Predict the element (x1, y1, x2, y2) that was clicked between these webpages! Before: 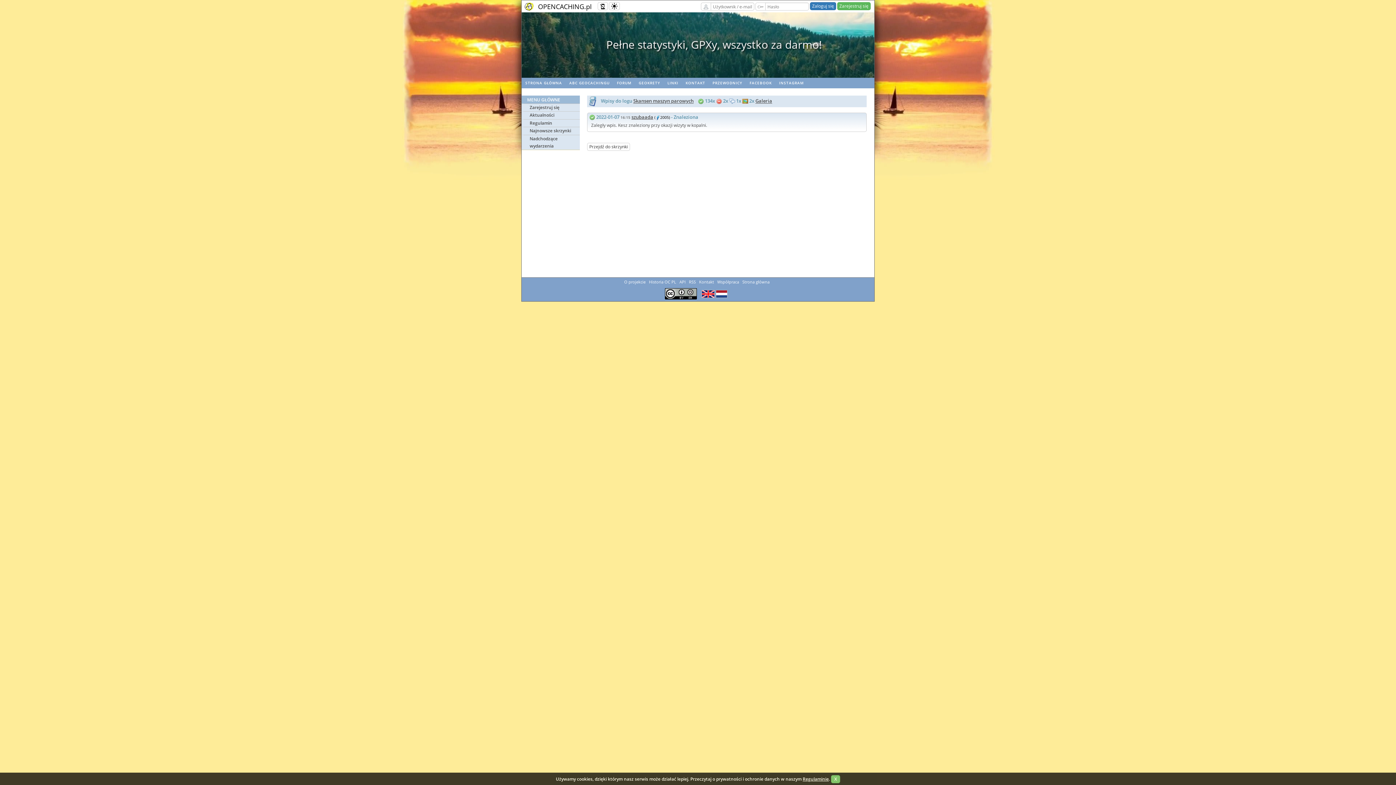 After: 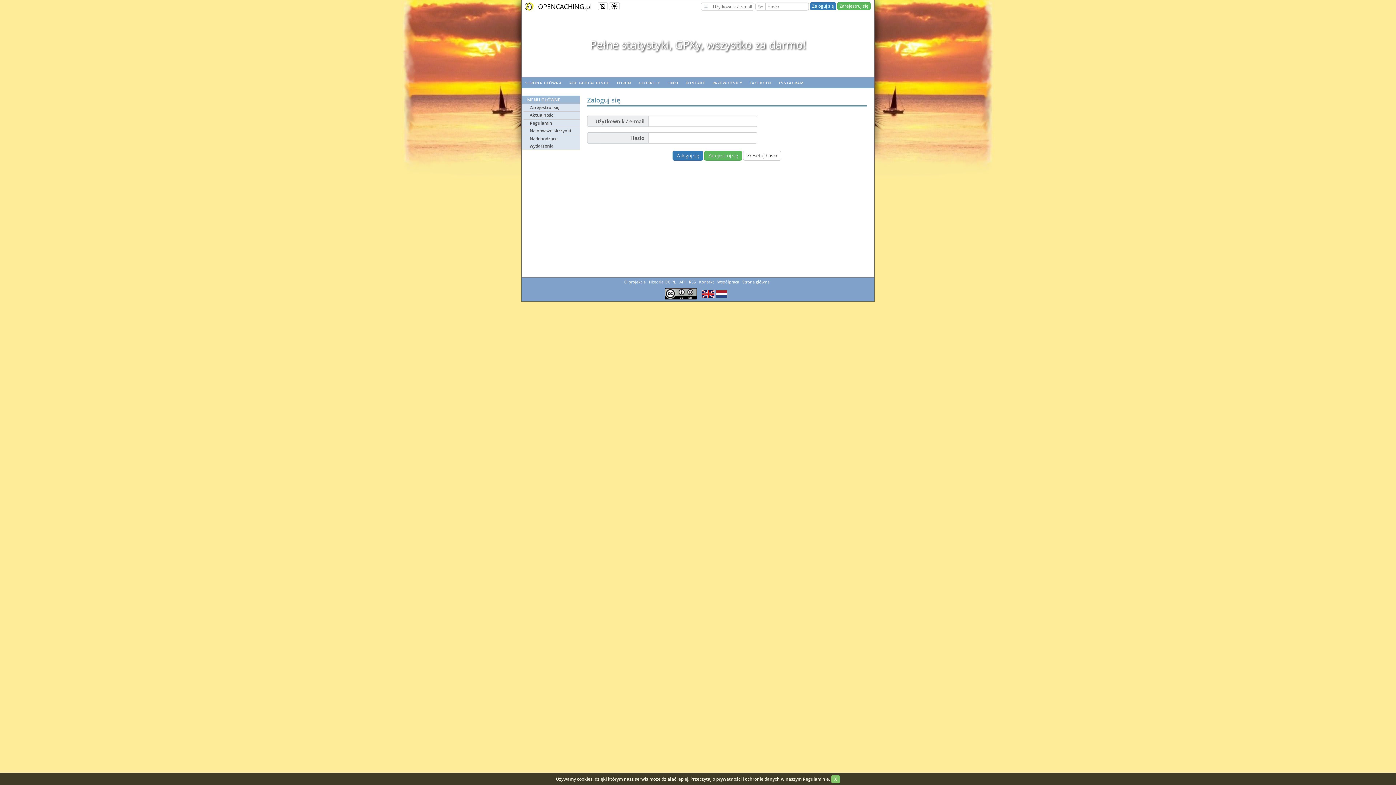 Action: bbox: (631, 113, 653, 120) label: szubaada